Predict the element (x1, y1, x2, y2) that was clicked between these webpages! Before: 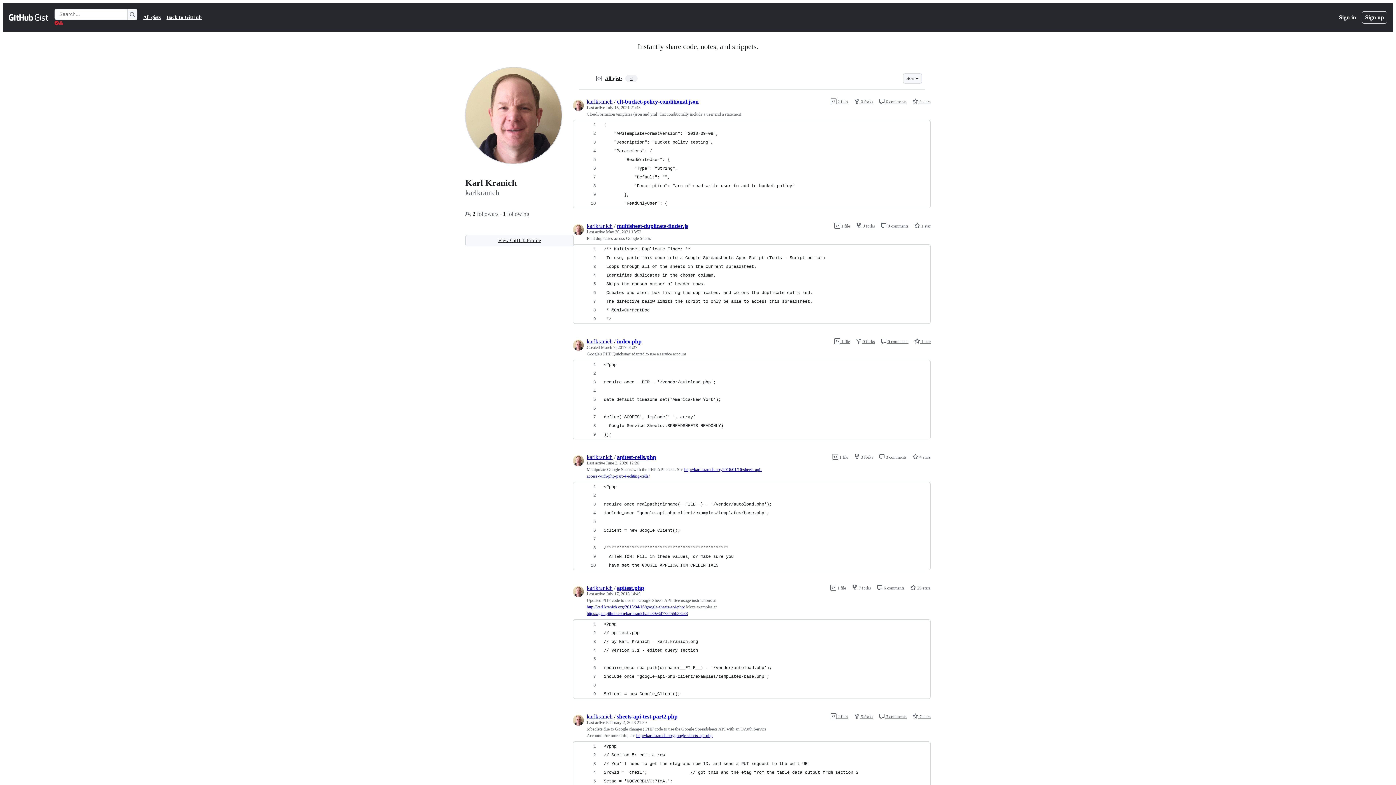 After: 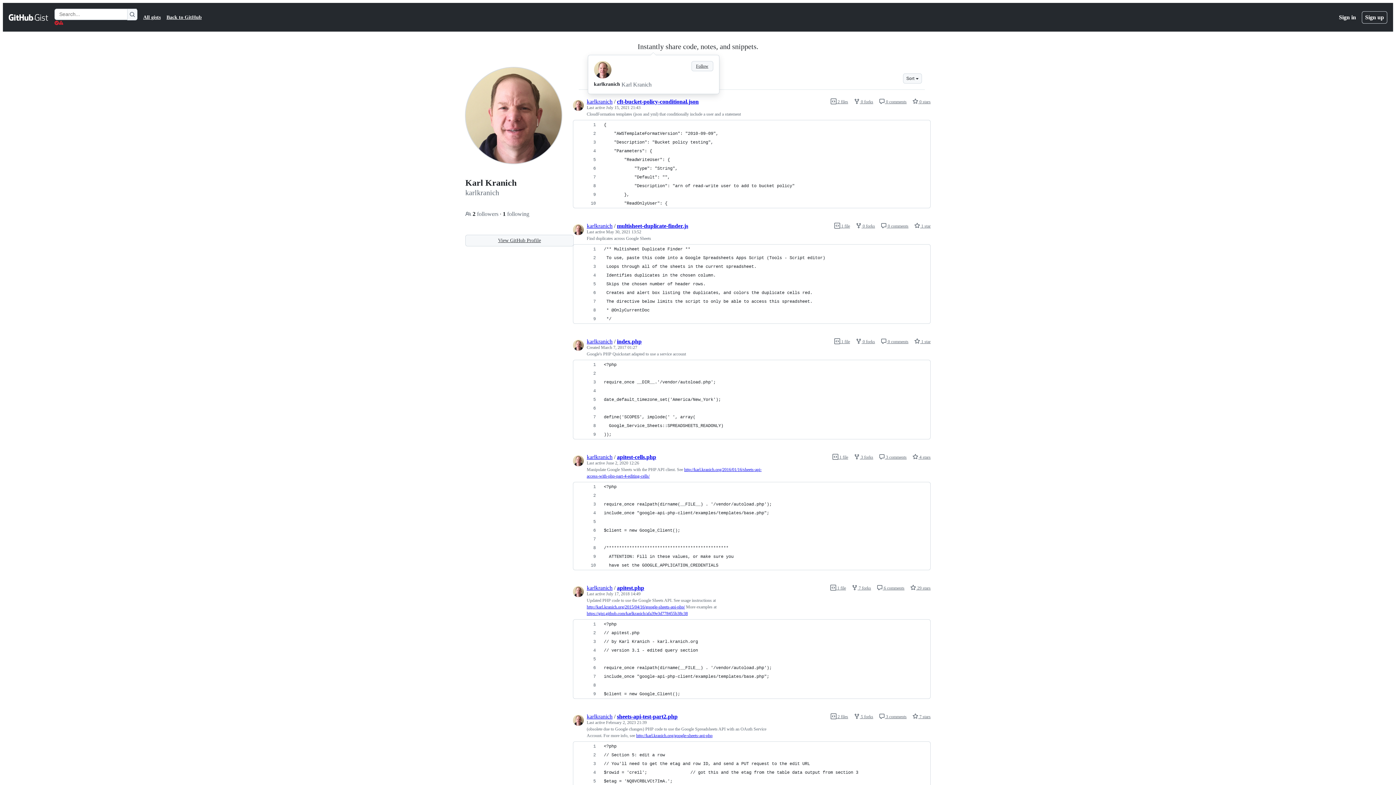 Action: bbox: (586, 98, 612, 104) label: karlkranich